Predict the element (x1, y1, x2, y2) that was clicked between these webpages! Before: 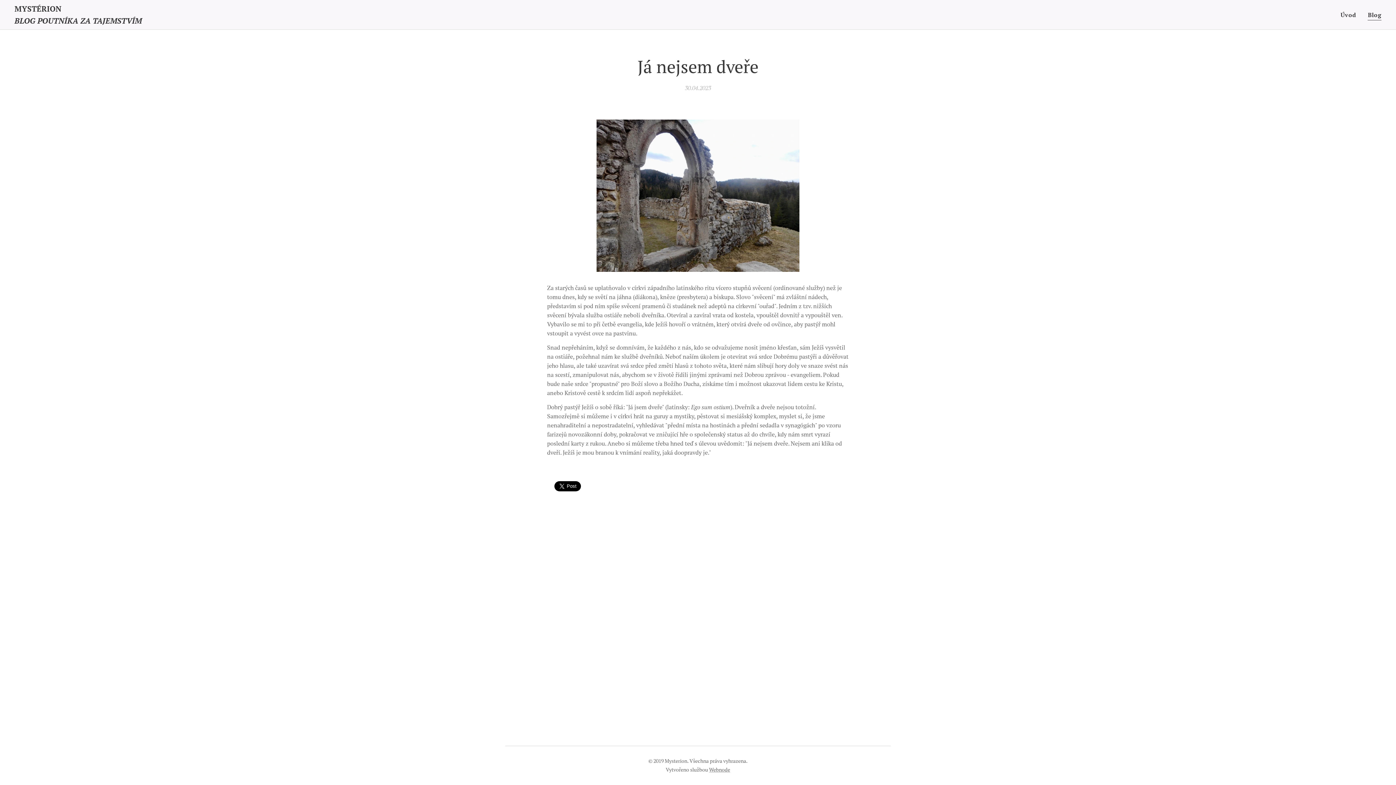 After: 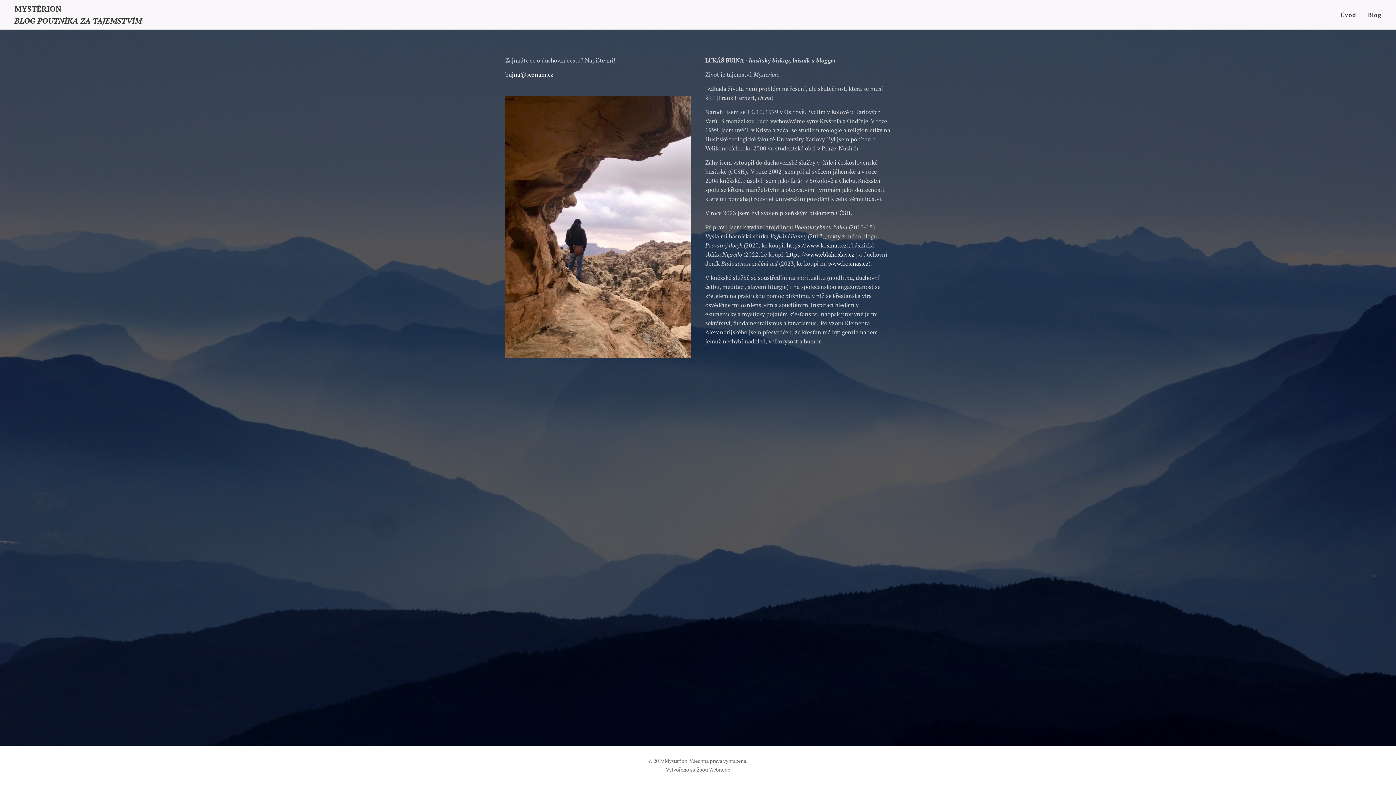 Action: label: Úvod bbox: (1339, 5, 1362, 24)